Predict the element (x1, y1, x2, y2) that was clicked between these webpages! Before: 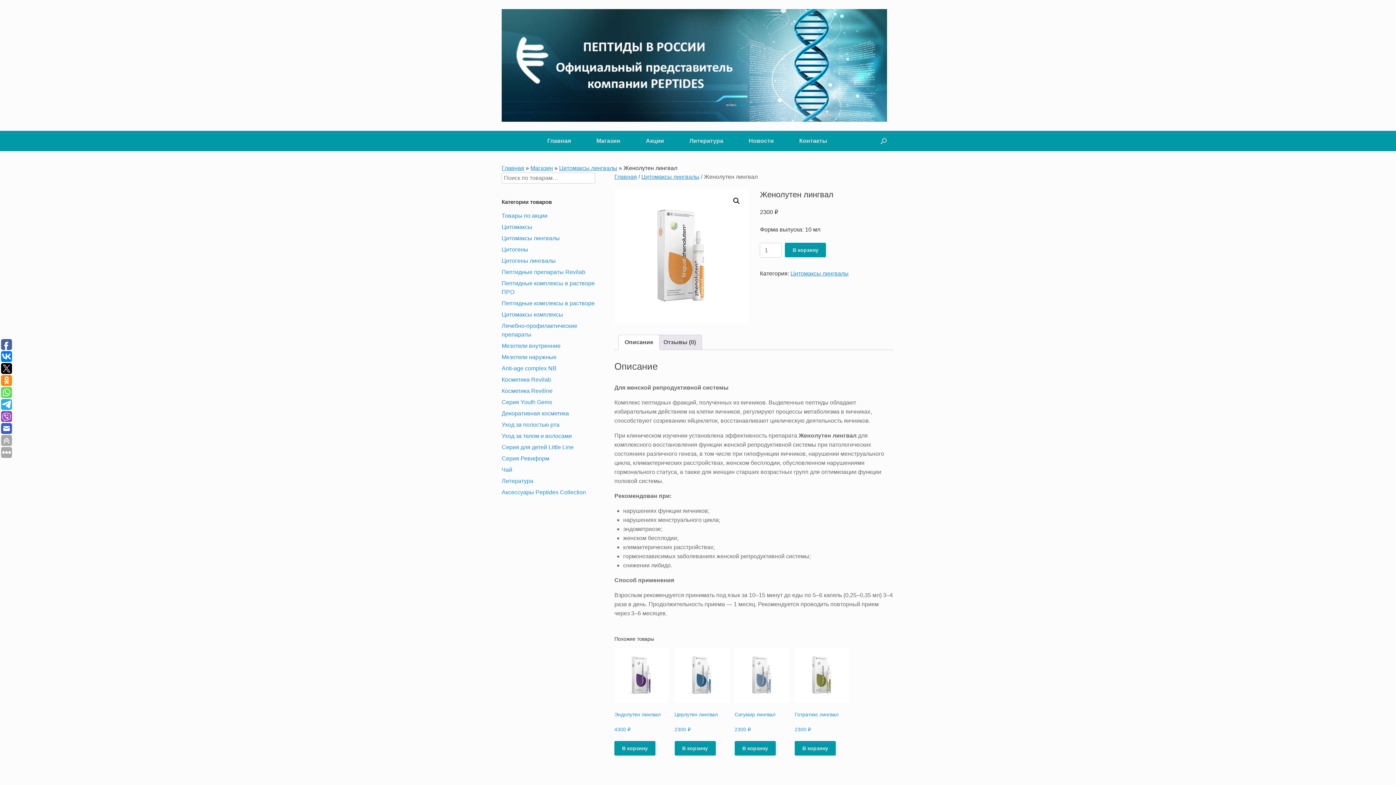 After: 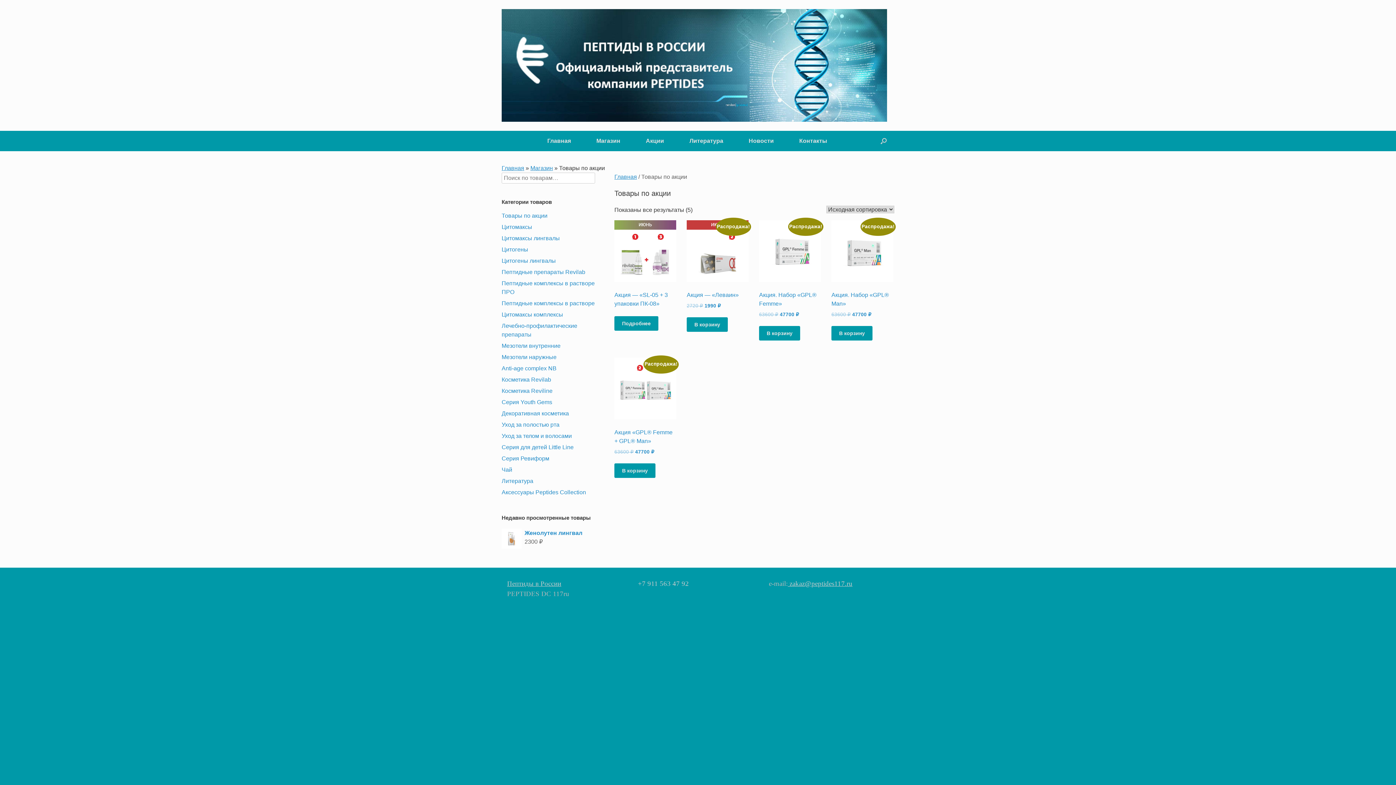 Action: bbox: (501, 212, 547, 218) label: Товары по акции